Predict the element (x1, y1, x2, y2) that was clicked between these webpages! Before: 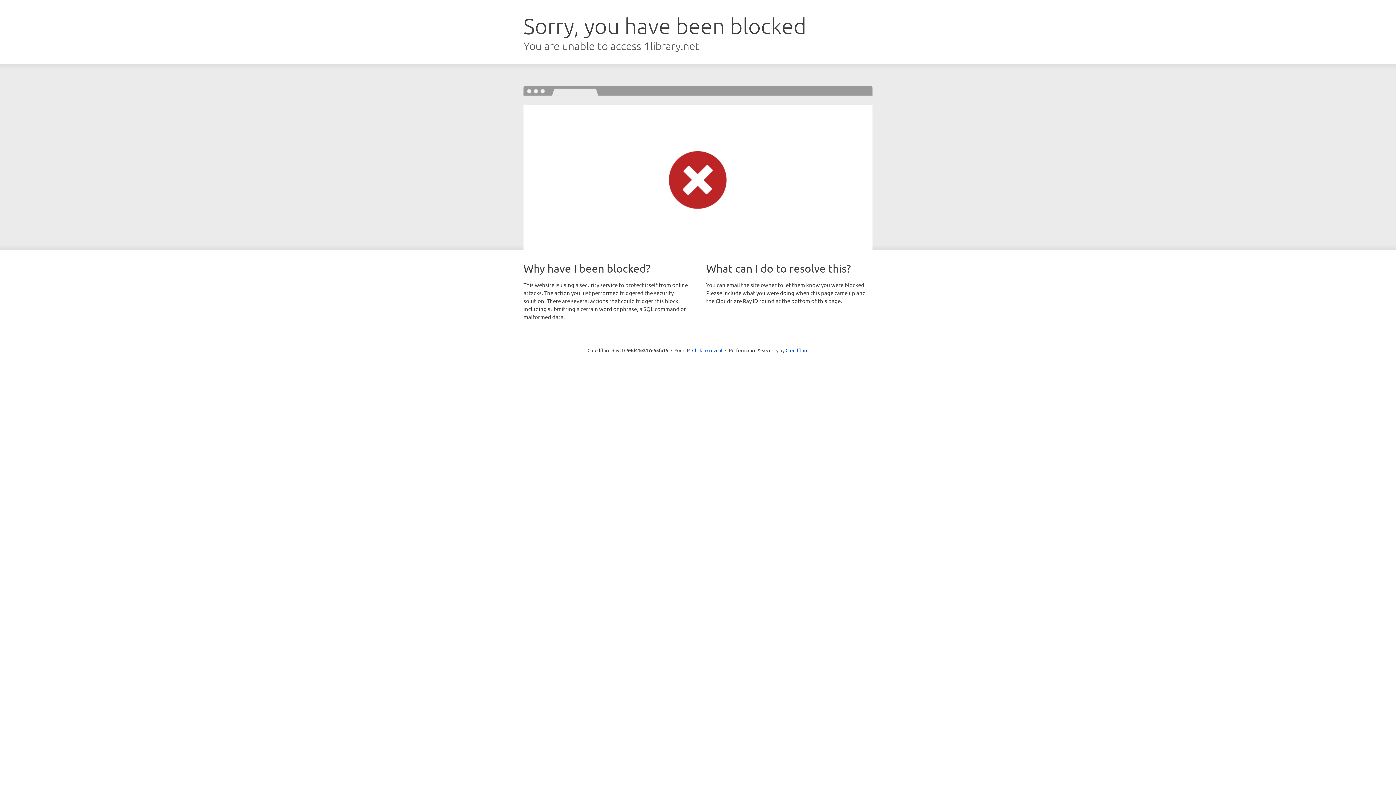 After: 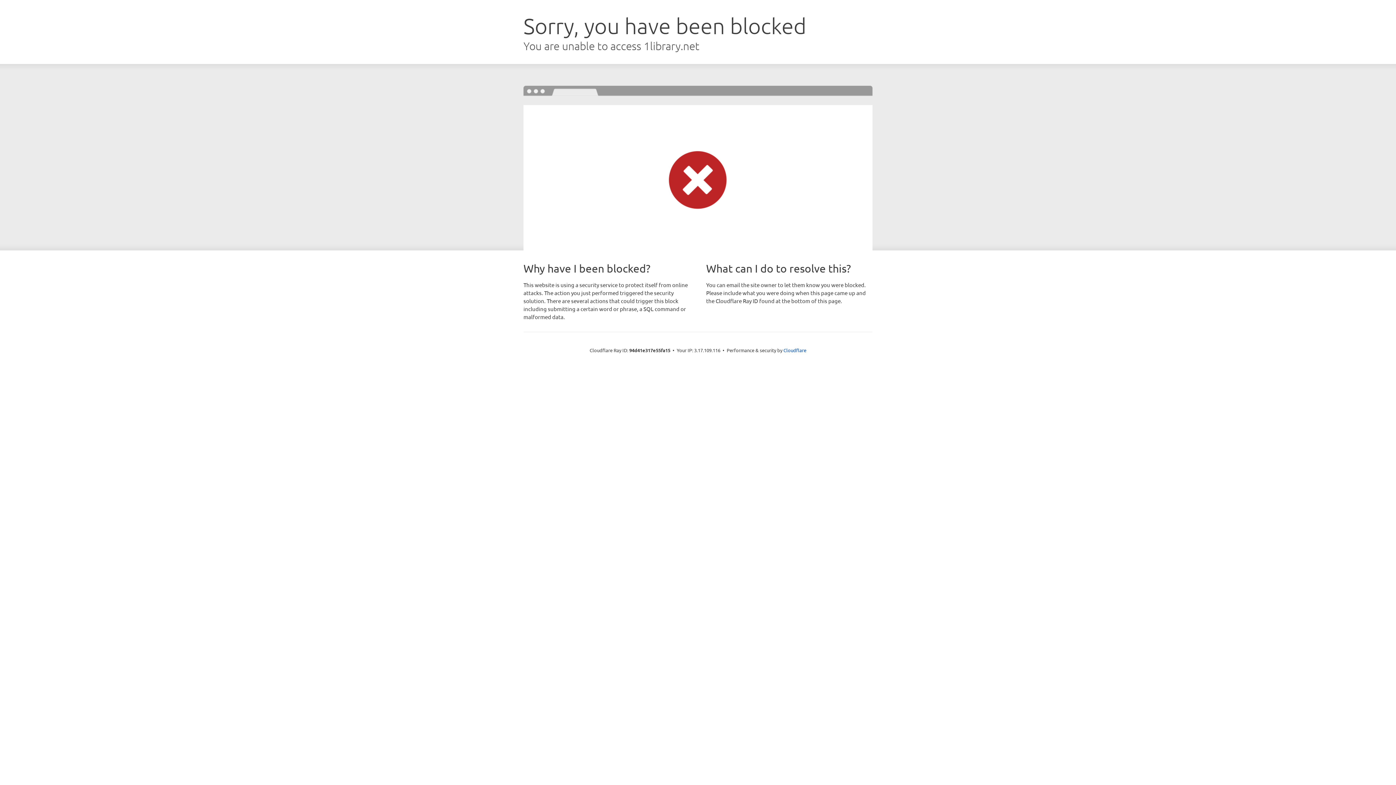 Action: bbox: (692, 346, 722, 353) label: Click to reveal